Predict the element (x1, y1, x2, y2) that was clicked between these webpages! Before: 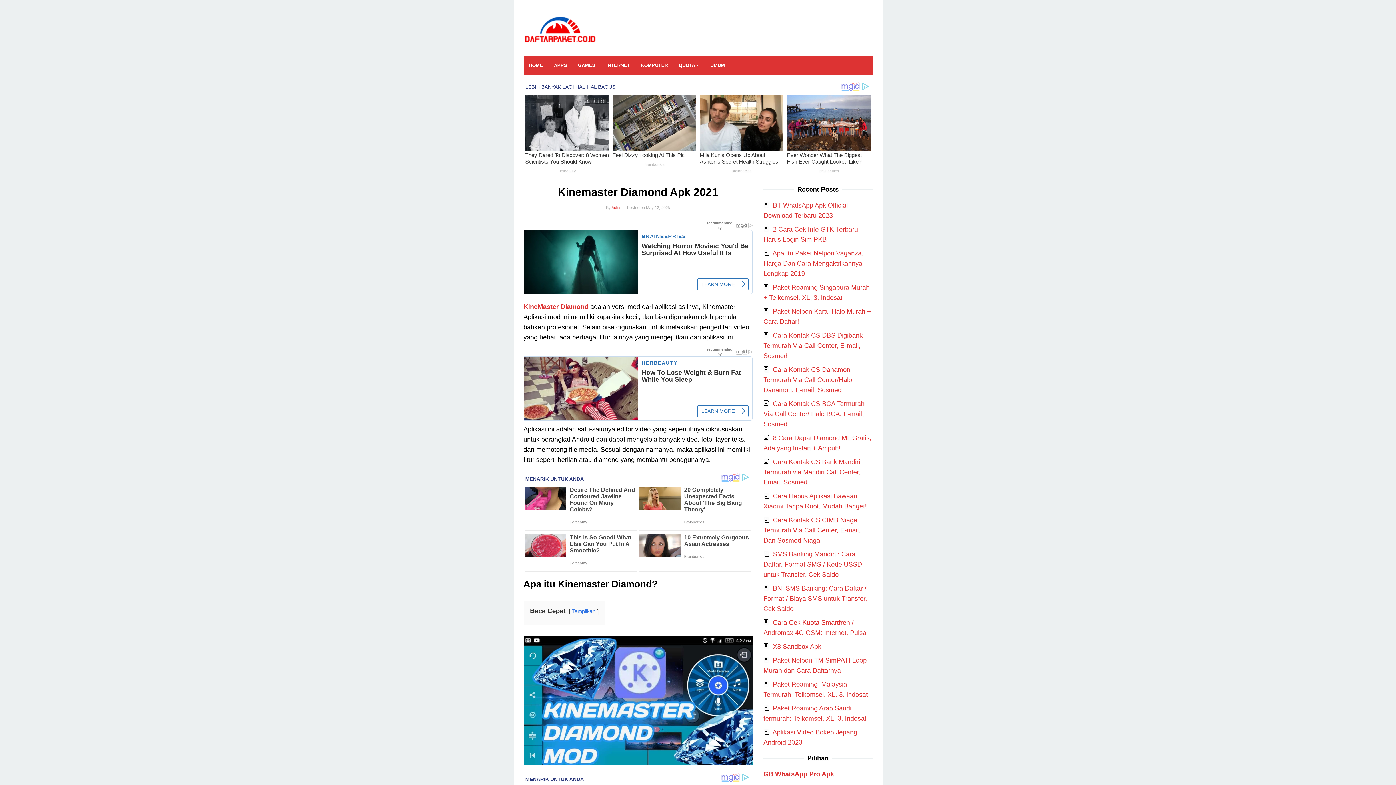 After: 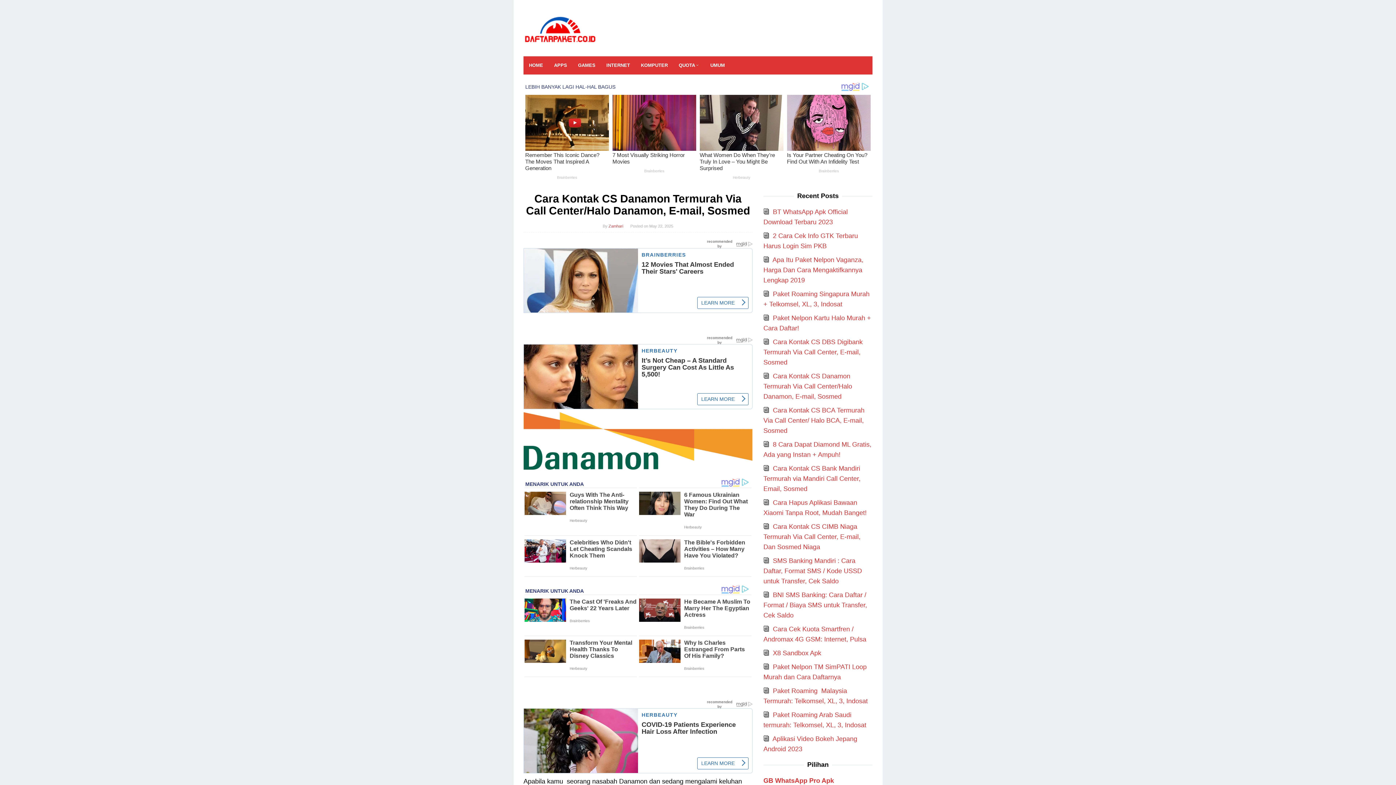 Action: bbox: (763, 366, 852, 393) label: Cara Kontak CS Danamon Termurah Via Call Center/Halo Danamon, E-mail, Sosmed